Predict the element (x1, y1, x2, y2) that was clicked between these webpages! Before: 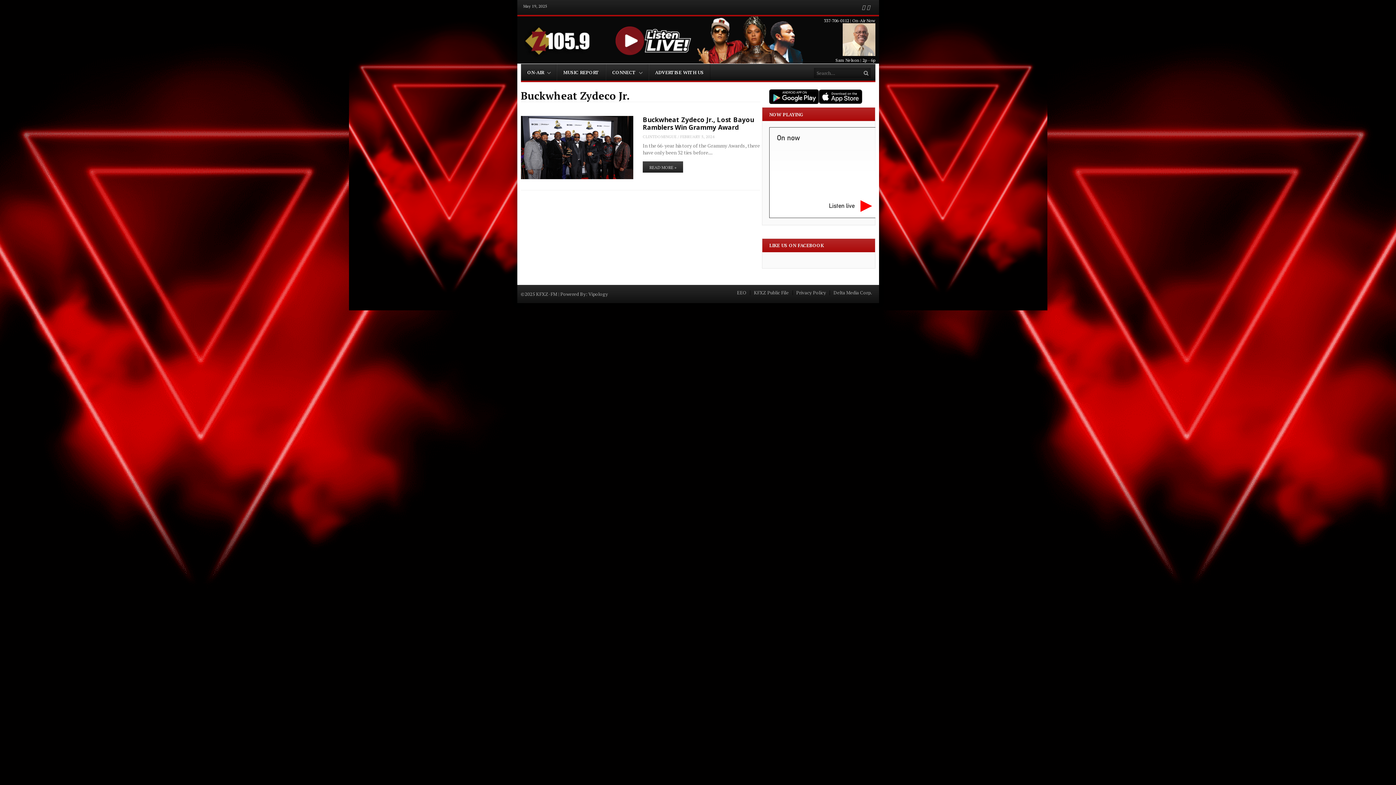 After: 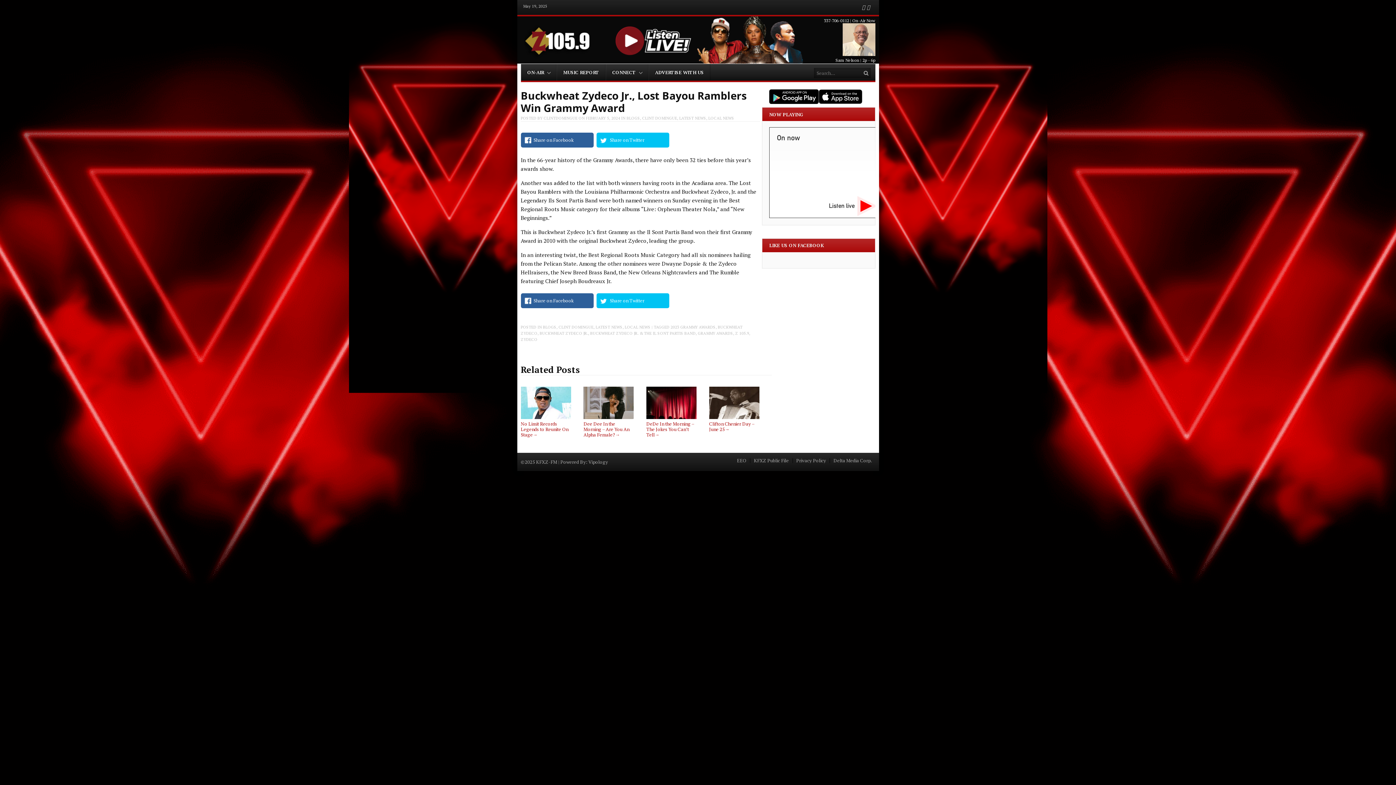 Action: label: READ MORE » bbox: (642, 161, 683, 172)